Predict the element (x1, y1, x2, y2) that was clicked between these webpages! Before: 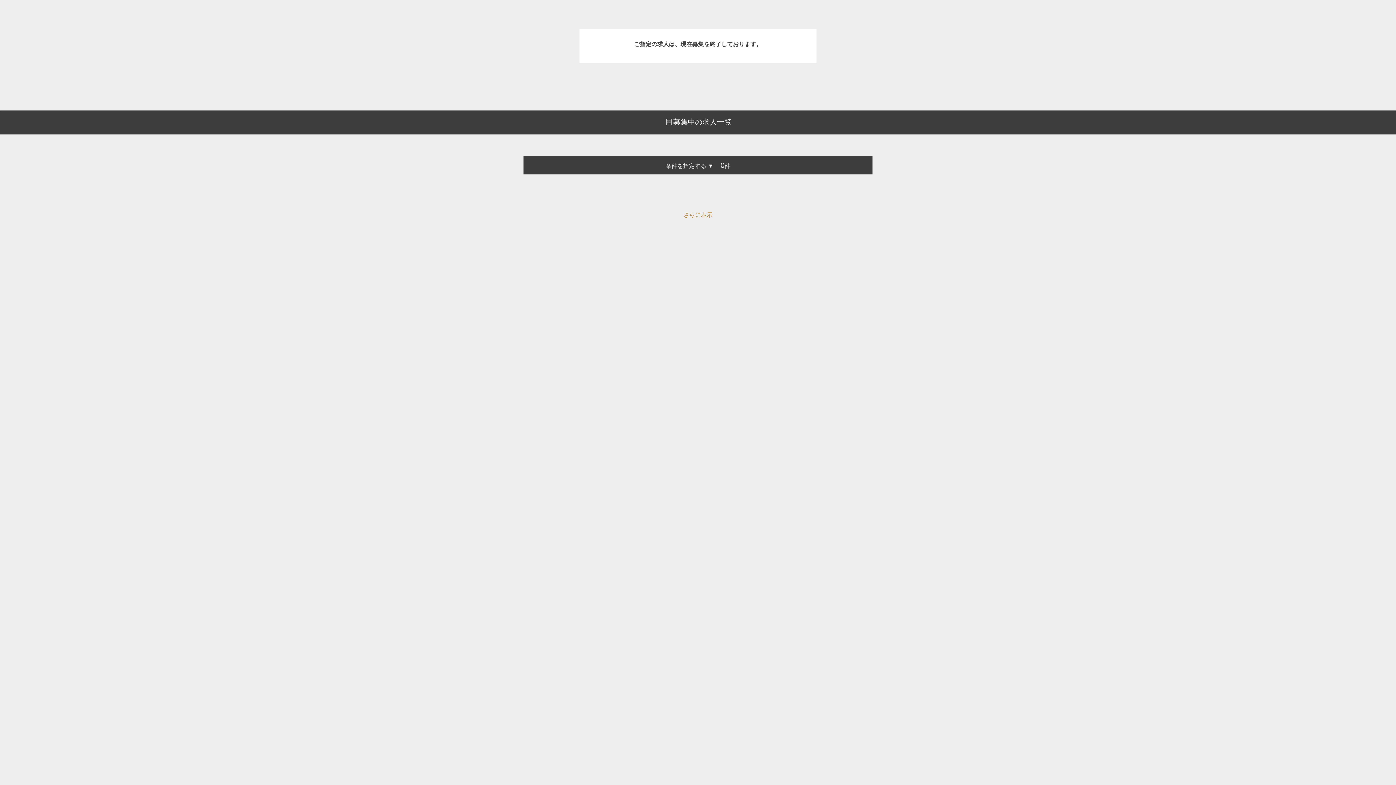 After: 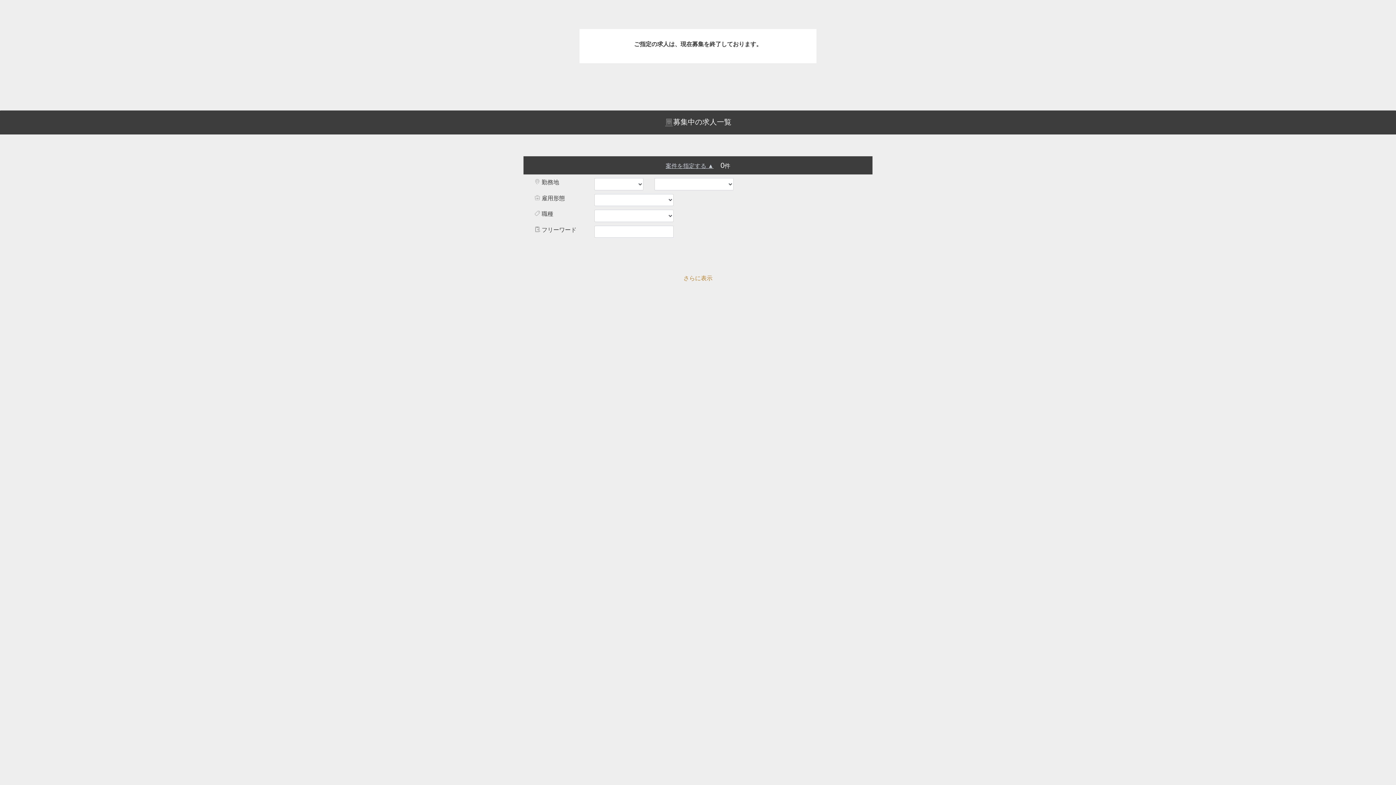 Action: bbox: (665, 162, 713, 169) label: 条件を指定する ▼